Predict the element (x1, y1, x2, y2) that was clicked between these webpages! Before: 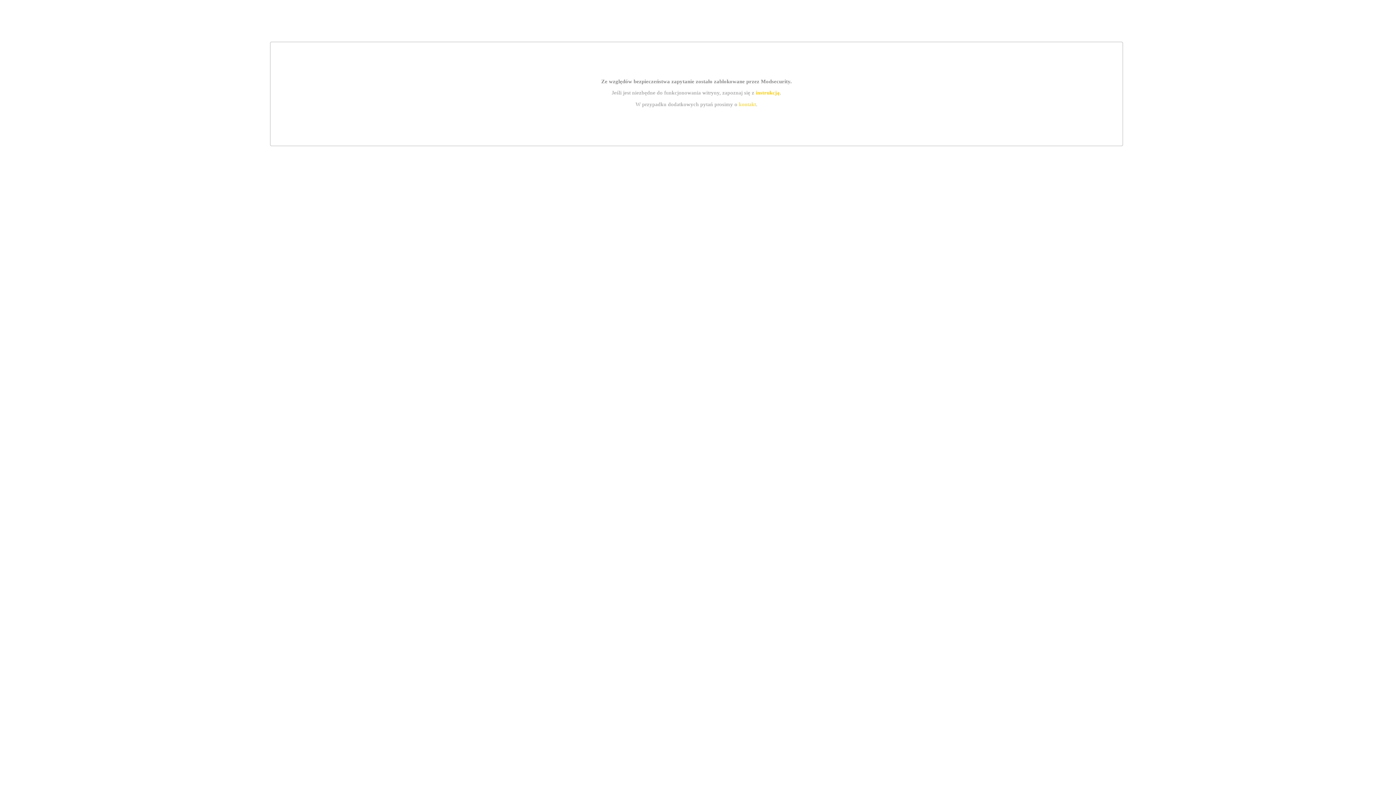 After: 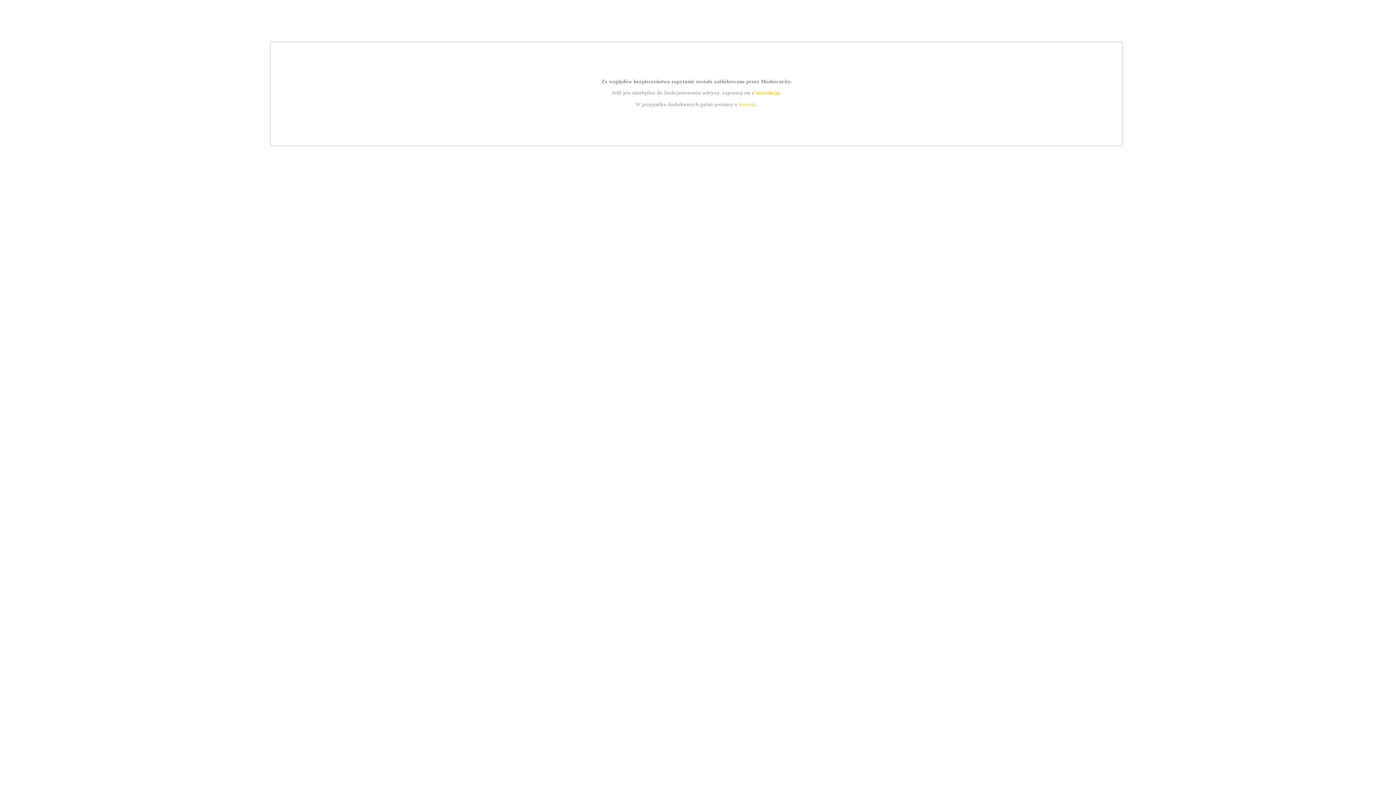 Action: bbox: (739, 101, 756, 107) label: kontakt